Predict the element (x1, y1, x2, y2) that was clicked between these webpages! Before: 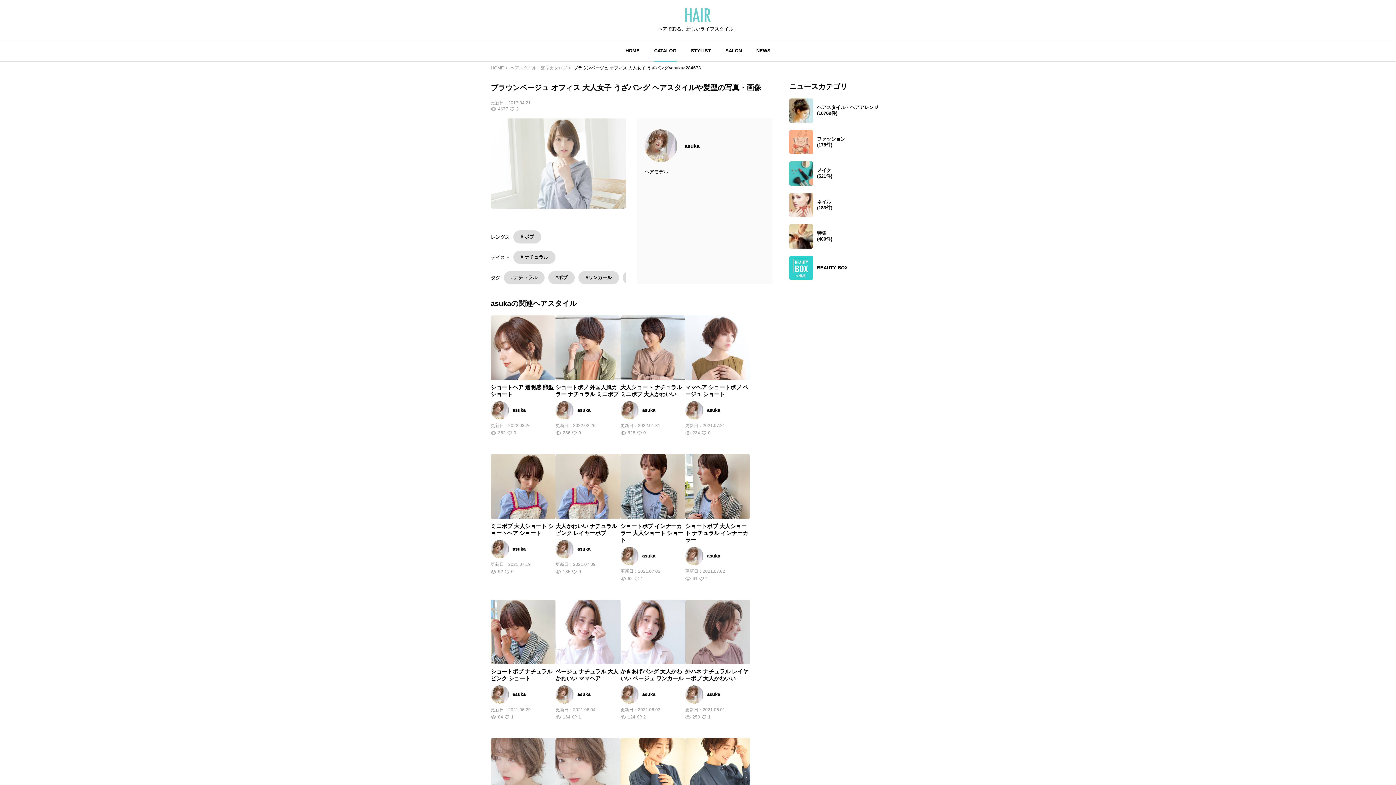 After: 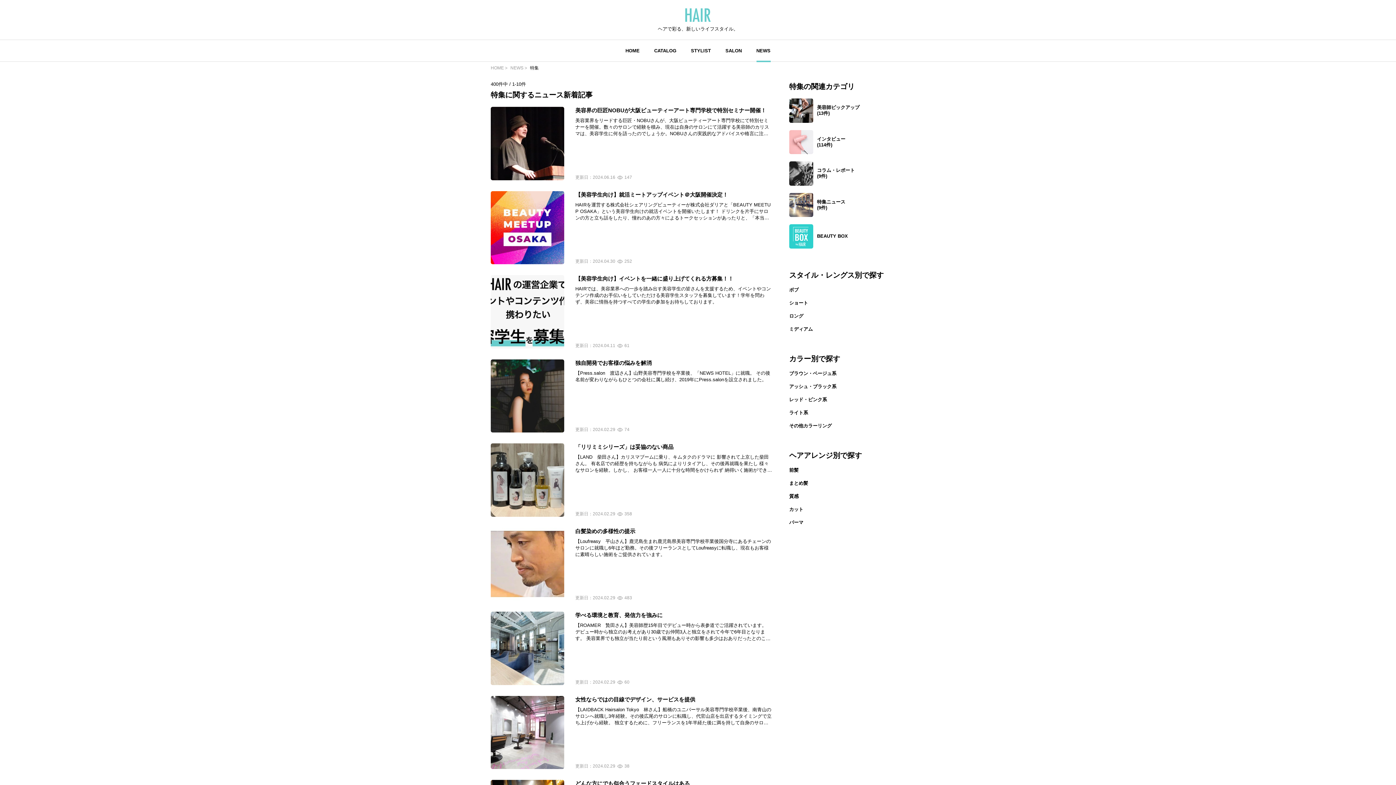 Action: label: 特集
(400件) bbox: (789, 224, 905, 248)